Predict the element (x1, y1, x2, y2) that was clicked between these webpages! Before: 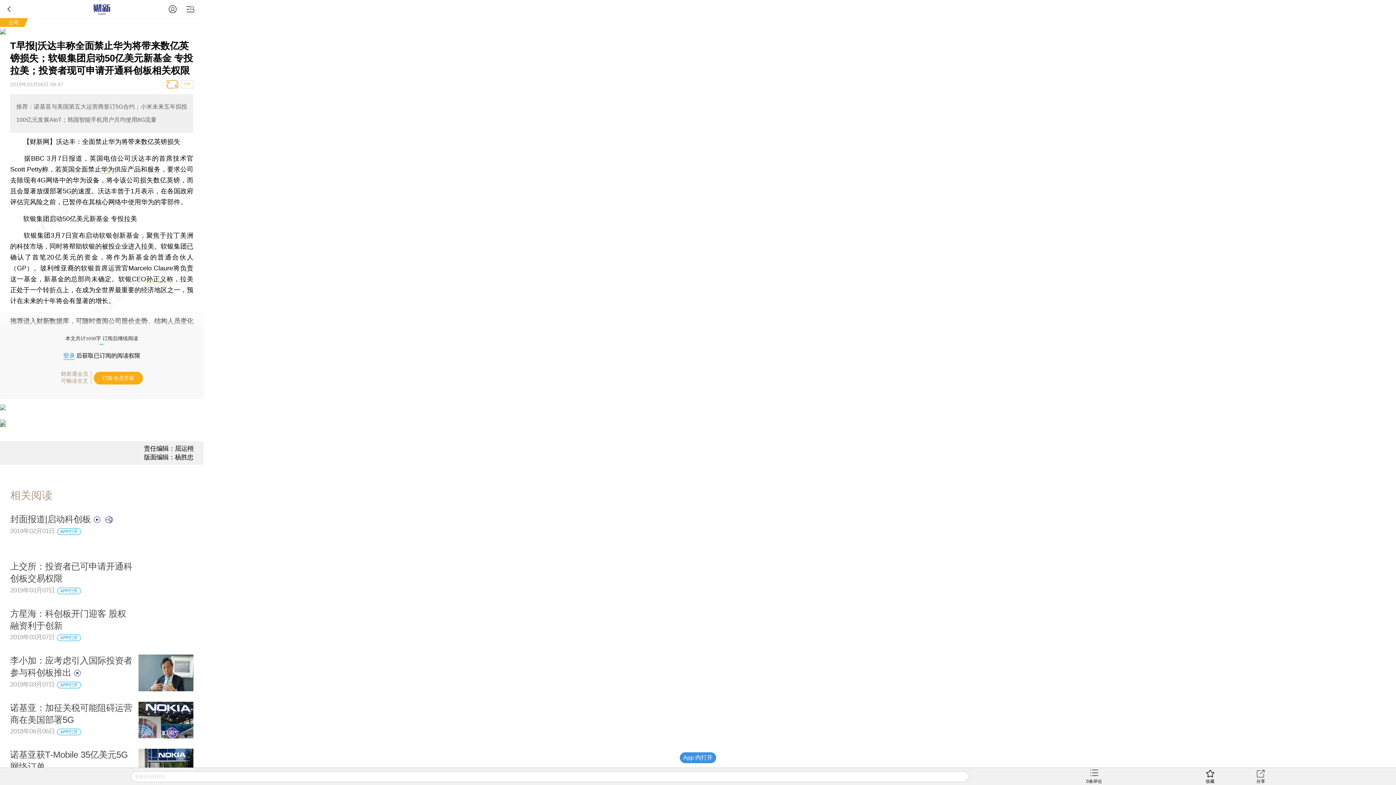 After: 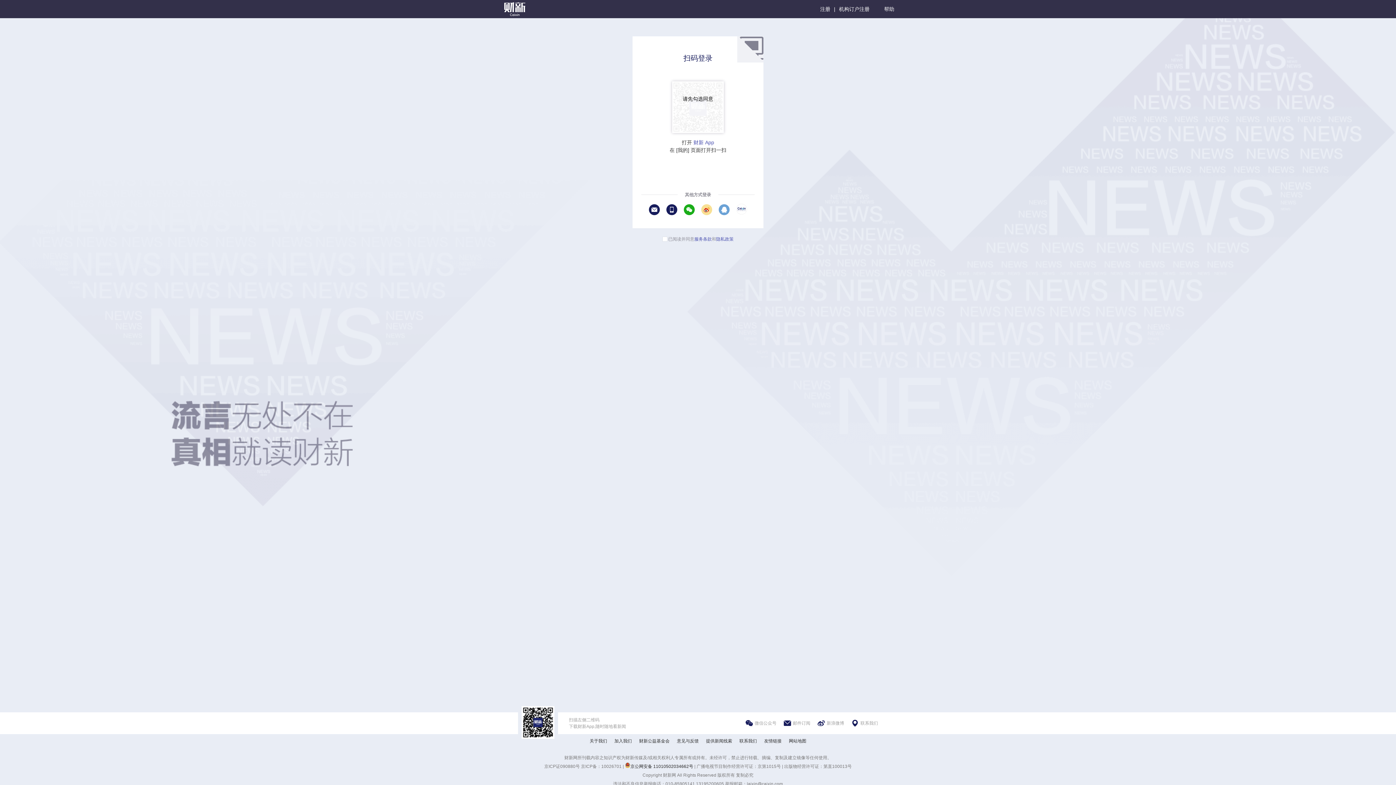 Action: bbox: (163, 0, 181, 17)